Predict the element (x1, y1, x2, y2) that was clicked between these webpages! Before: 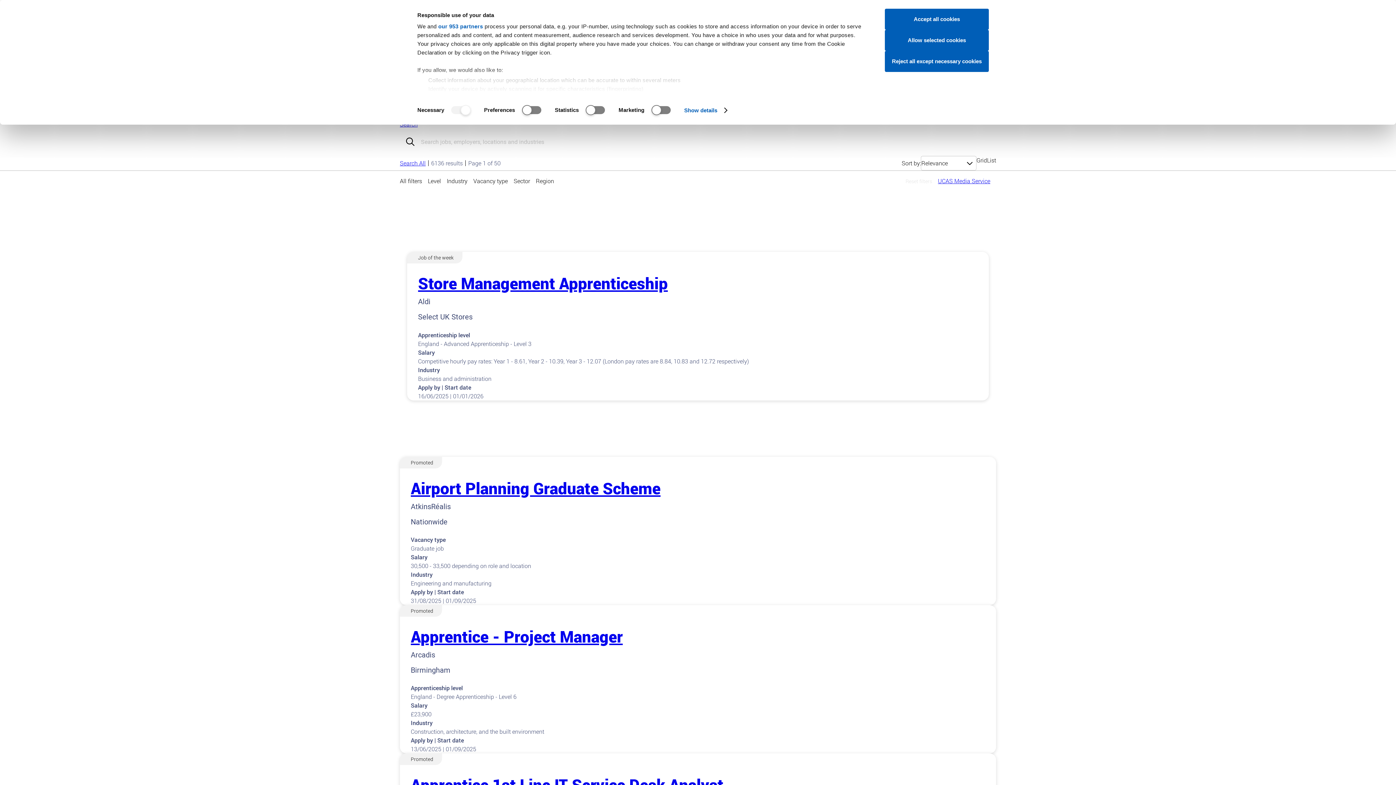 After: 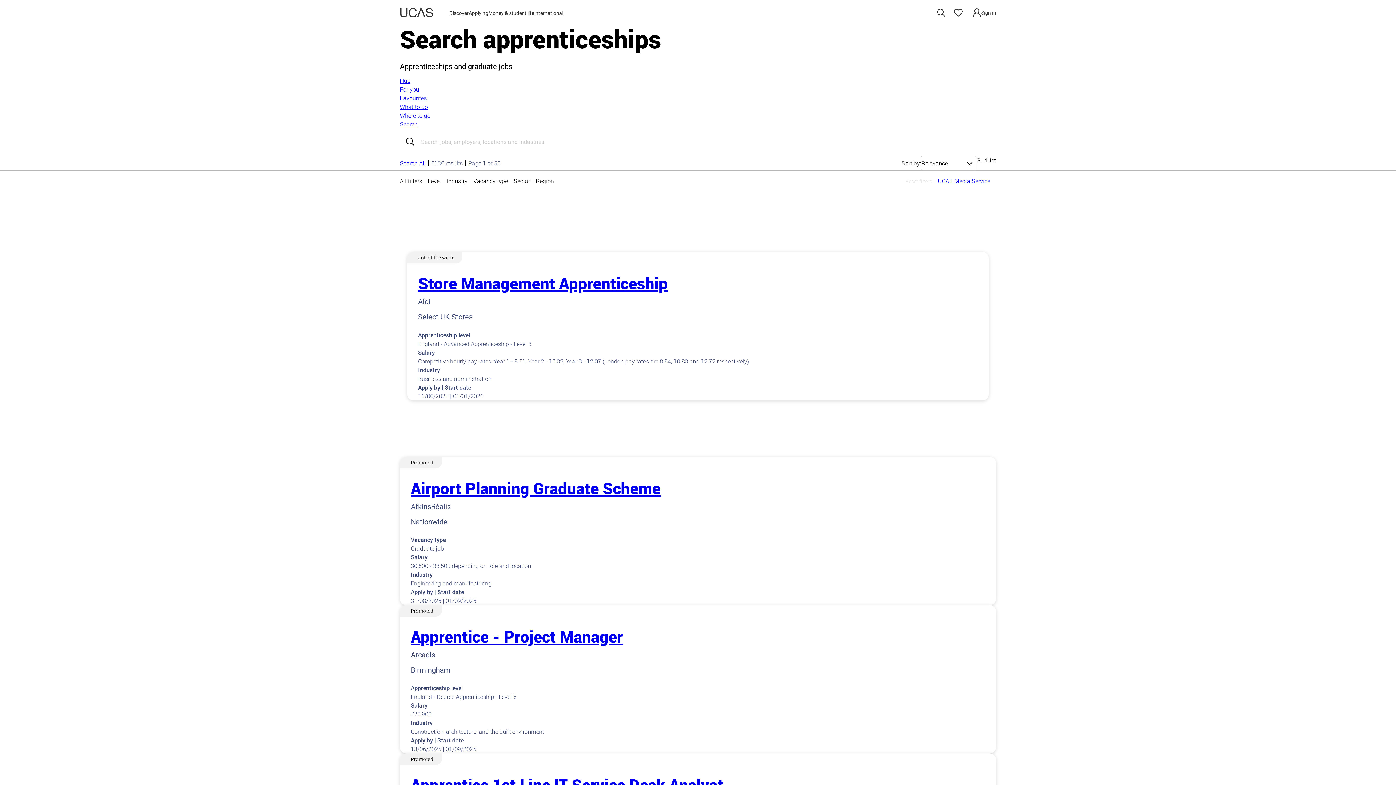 Action: bbox: (885, 29, 989, 50) label: Allow selected cookies